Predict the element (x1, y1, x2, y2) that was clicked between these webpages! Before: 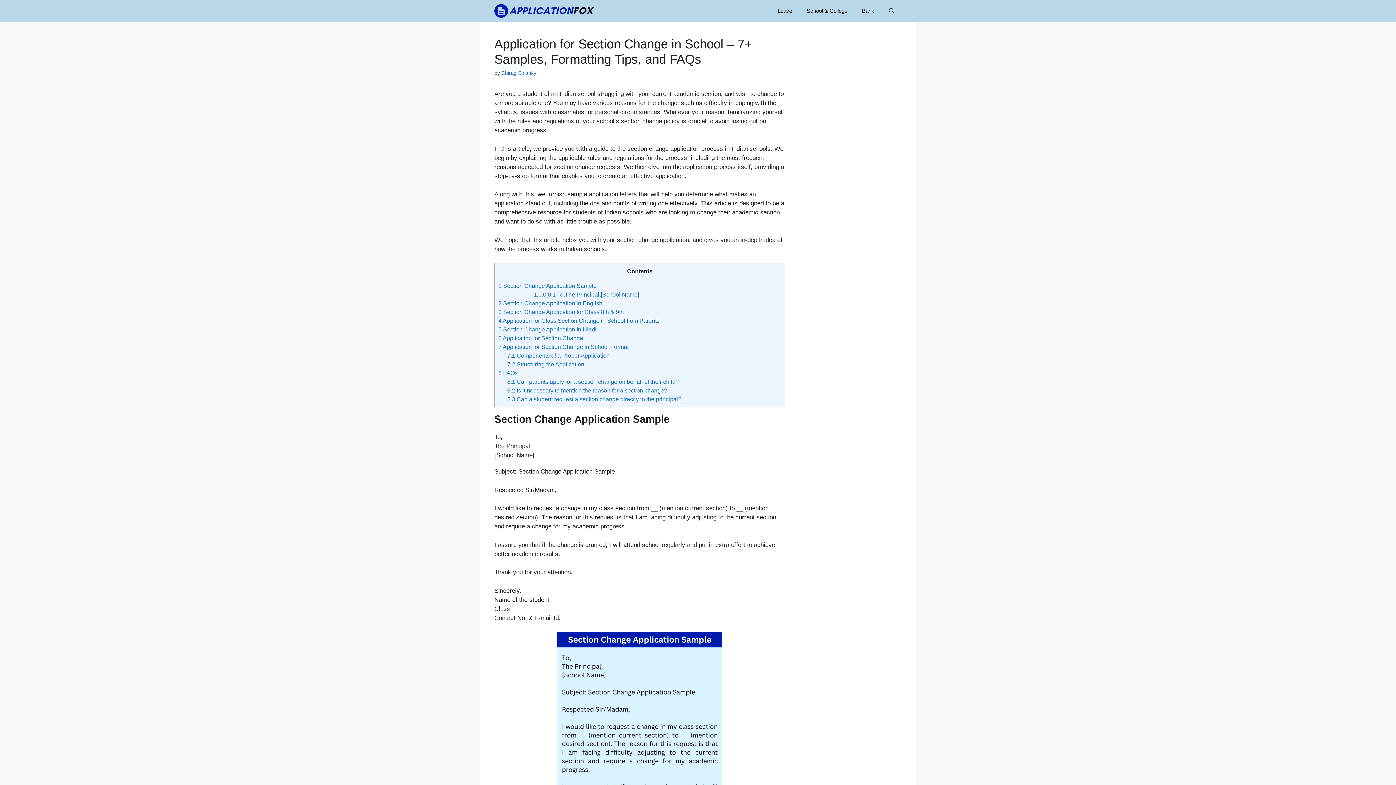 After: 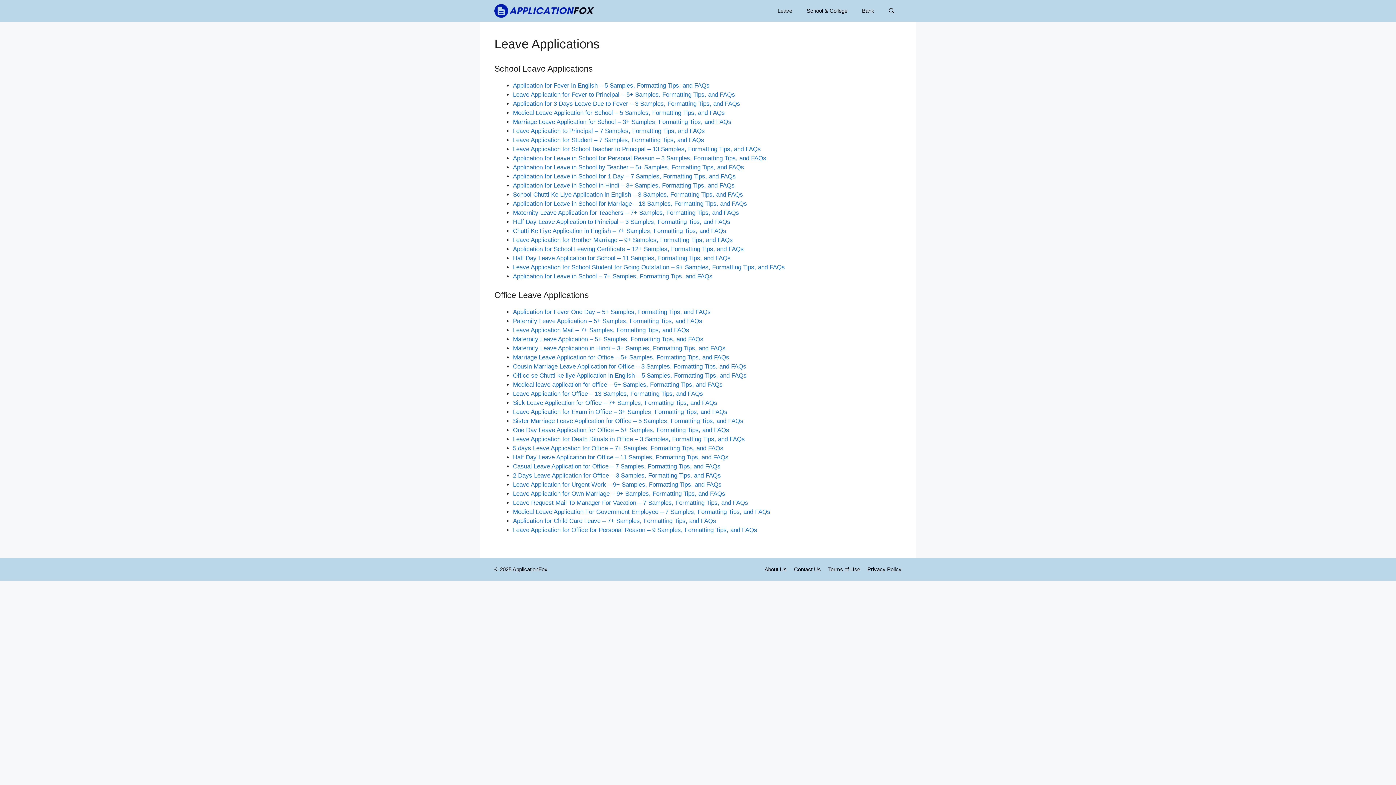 Action: bbox: (770, 0, 799, 21) label: Leave